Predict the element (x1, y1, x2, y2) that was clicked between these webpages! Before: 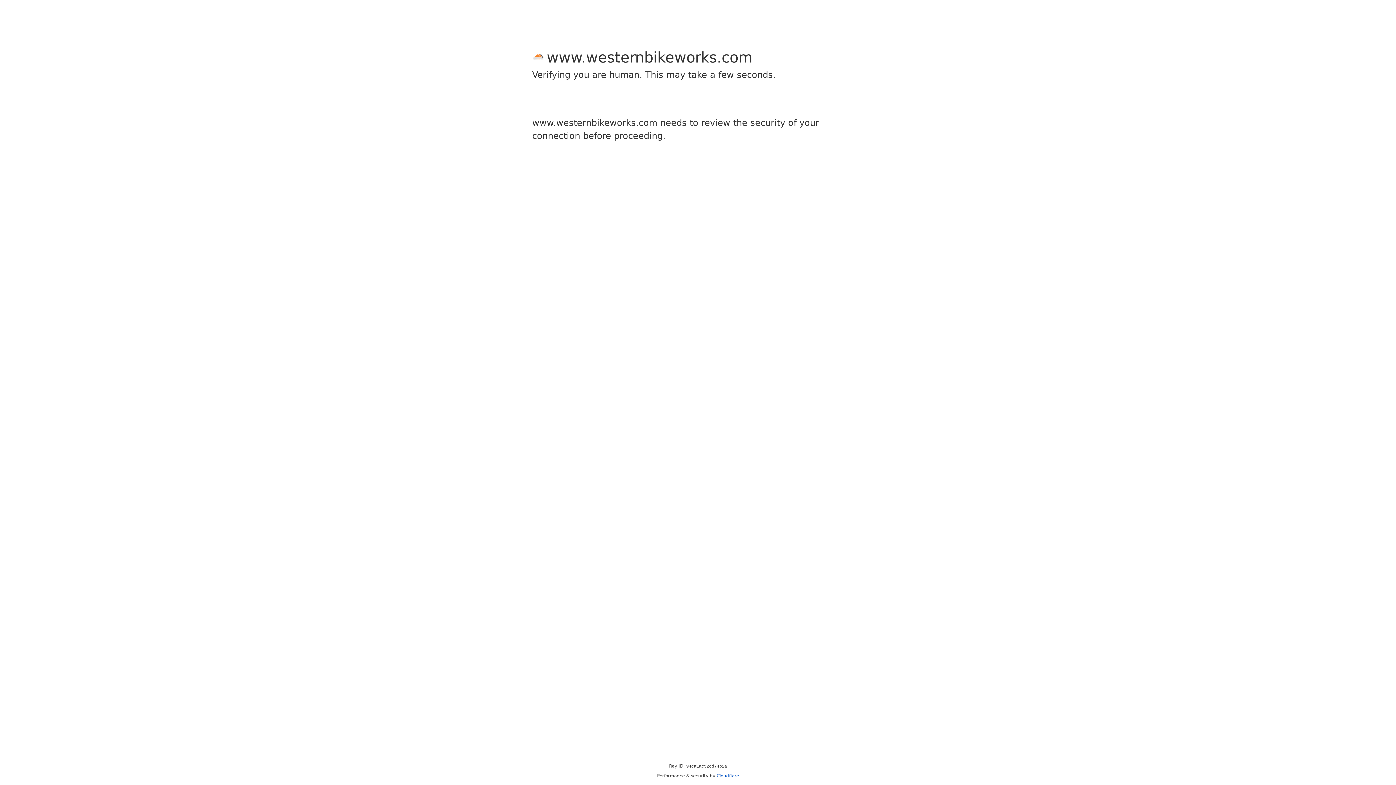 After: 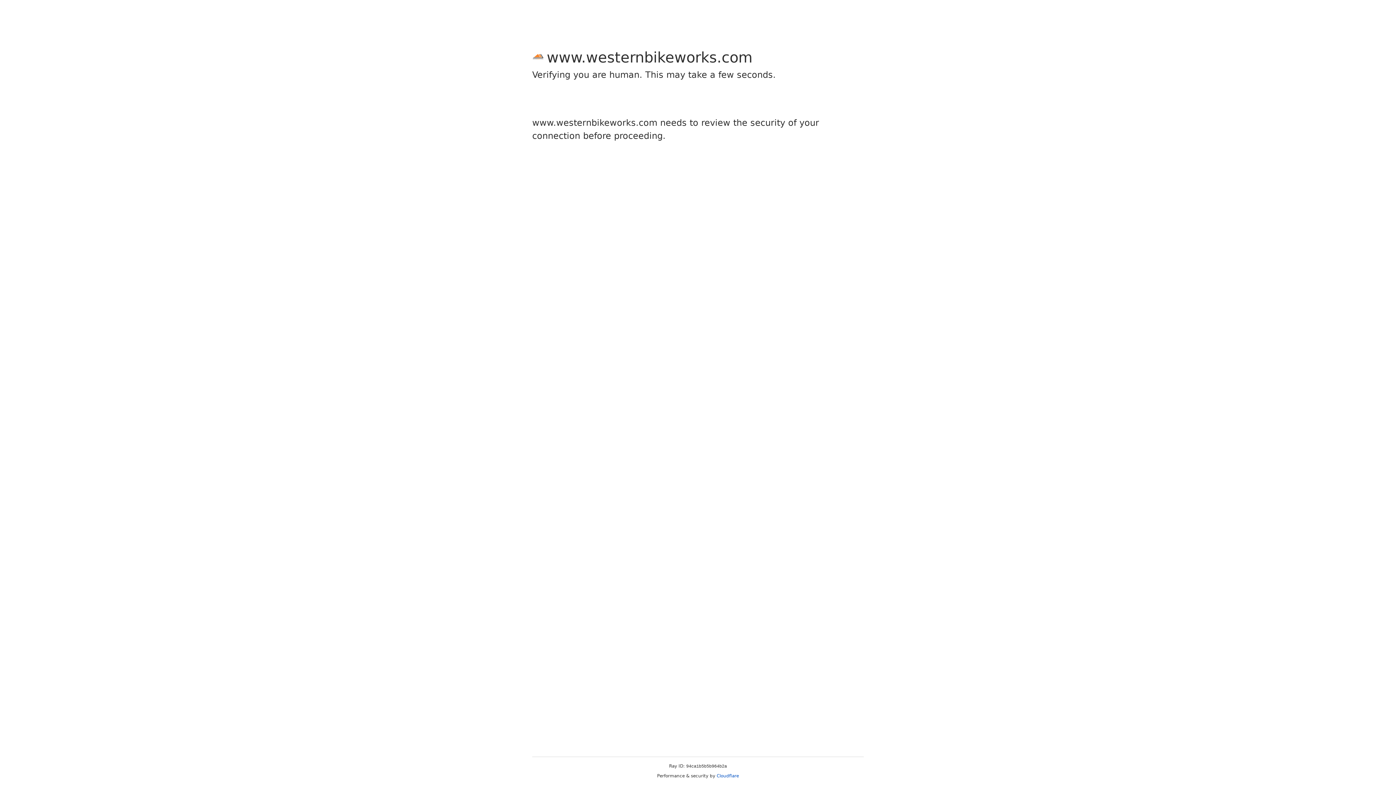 Action: label: Cloudflare bbox: (716, 773, 739, 778)